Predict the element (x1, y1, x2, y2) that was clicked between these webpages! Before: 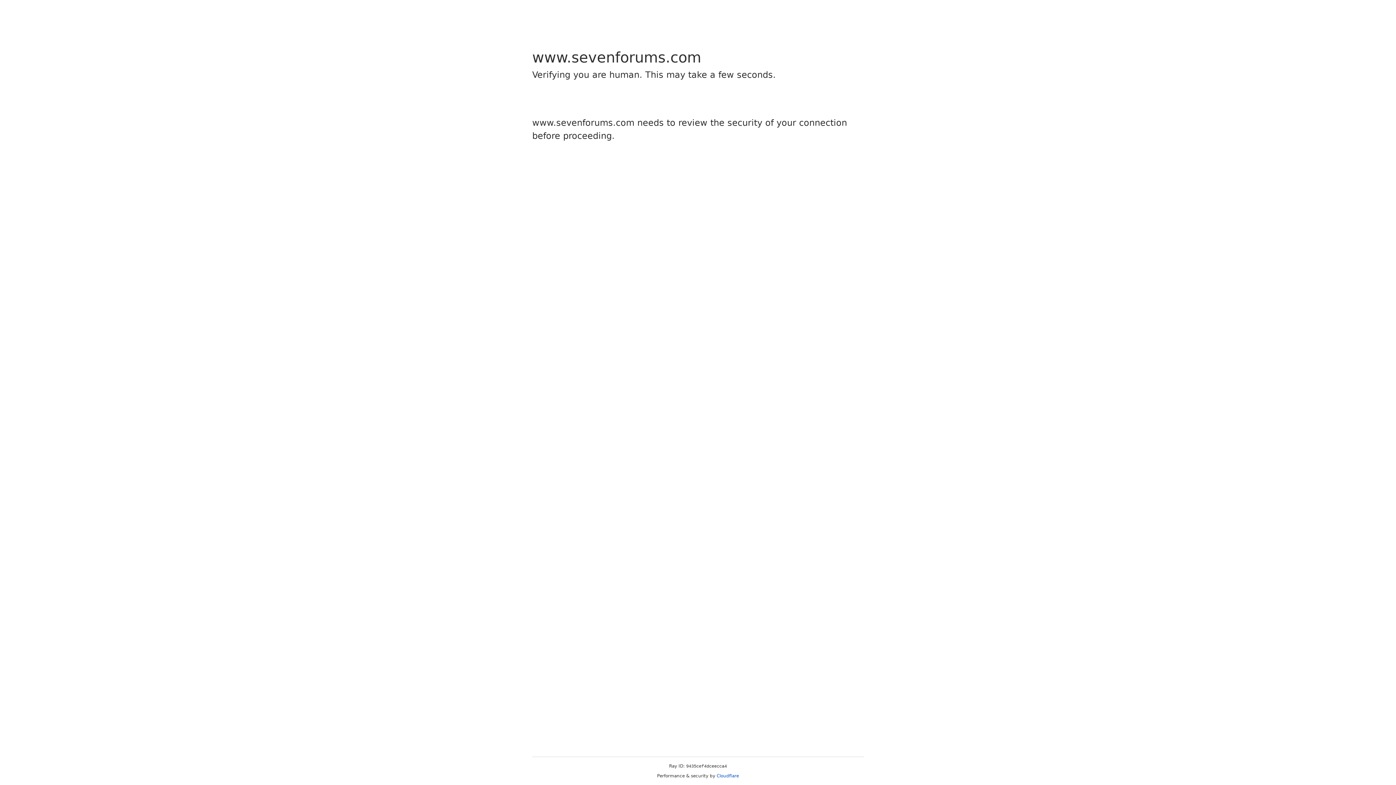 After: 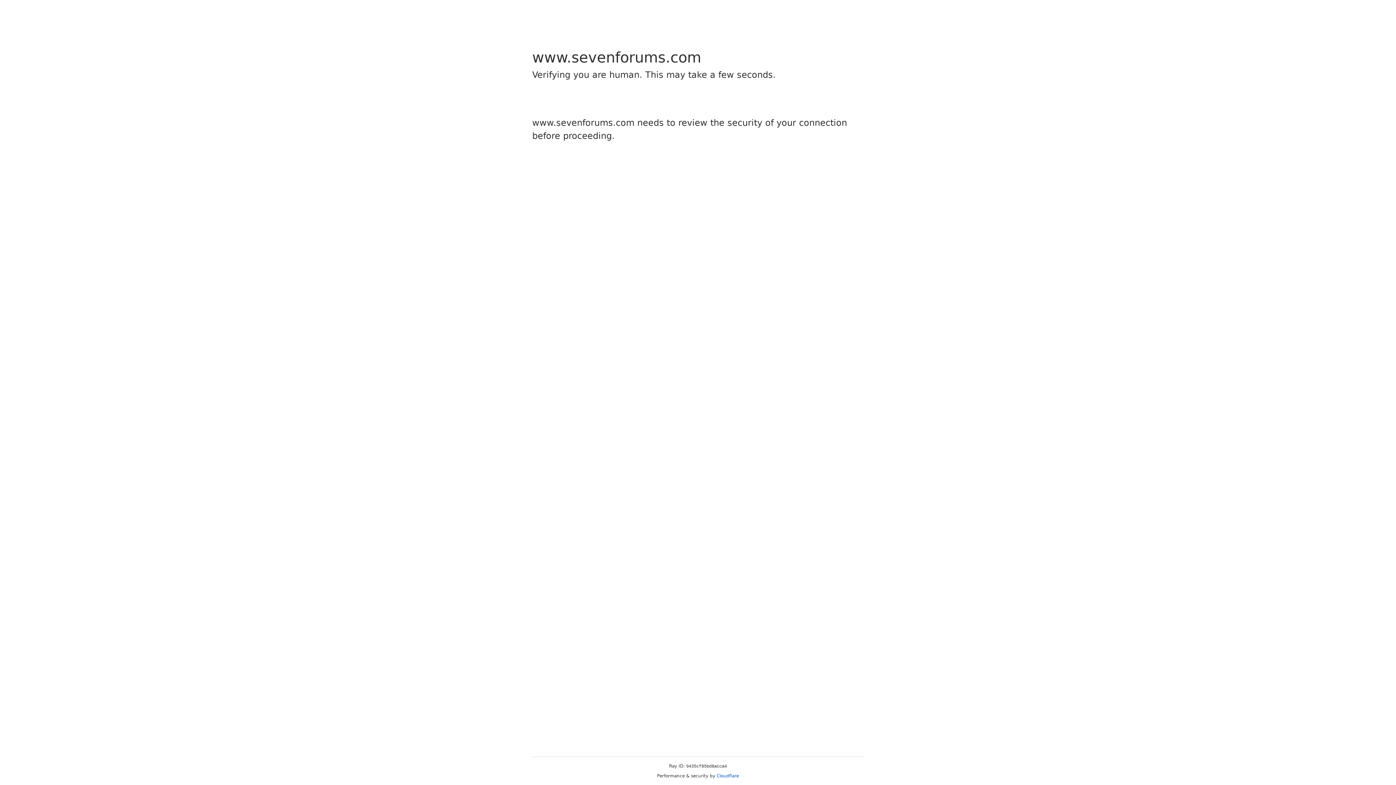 Action: label: Cloudflare bbox: (716, 773, 739, 778)